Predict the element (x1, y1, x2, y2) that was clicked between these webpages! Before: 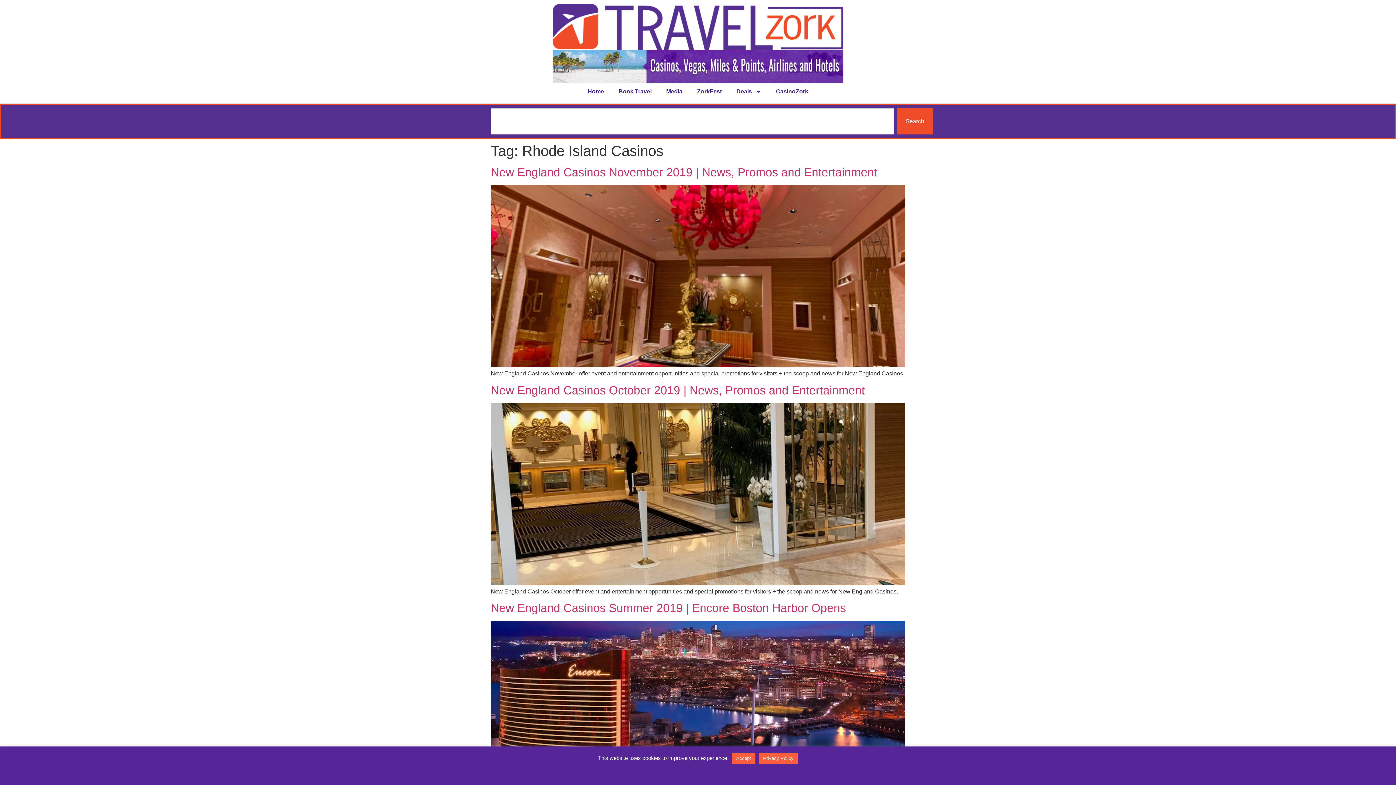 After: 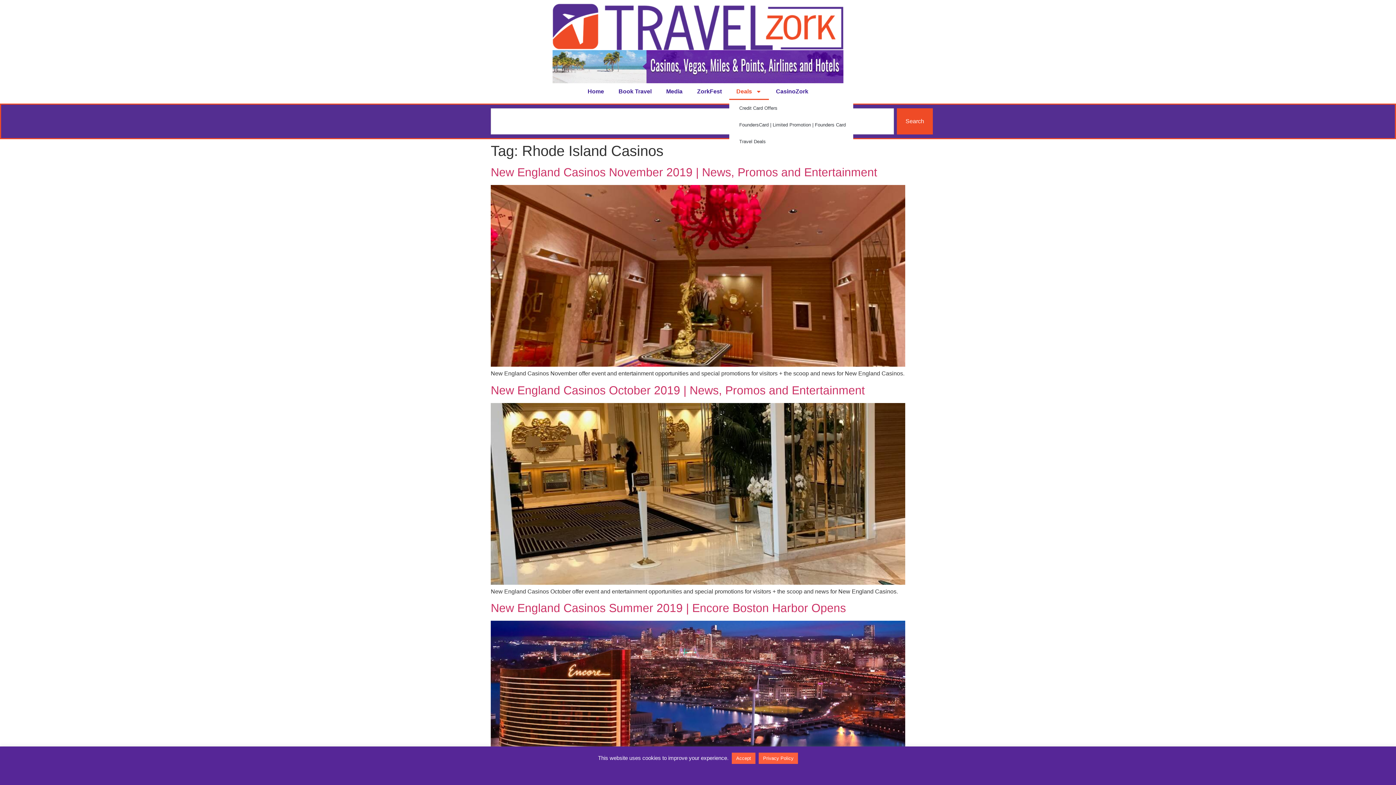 Action: label: Deals bbox: (729, 83, 768, 100)